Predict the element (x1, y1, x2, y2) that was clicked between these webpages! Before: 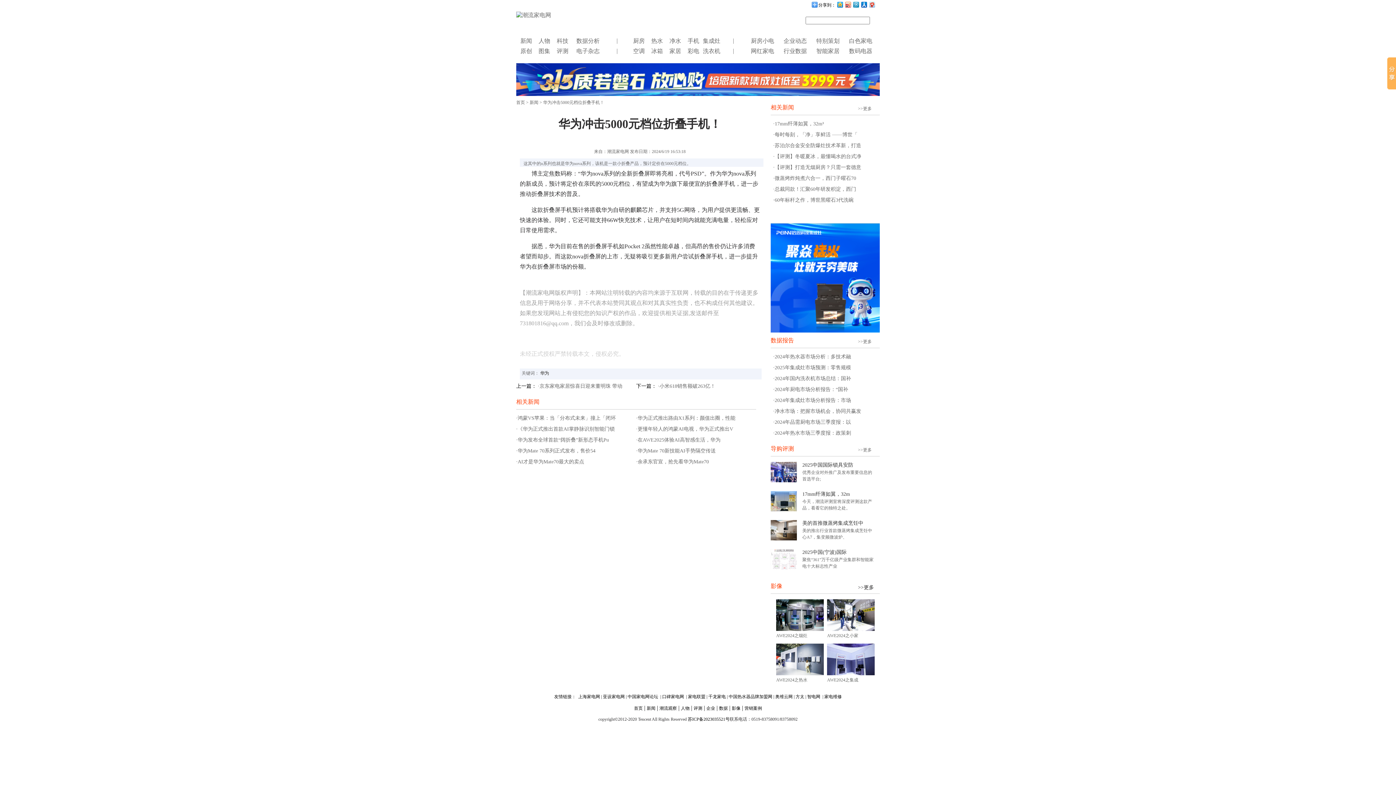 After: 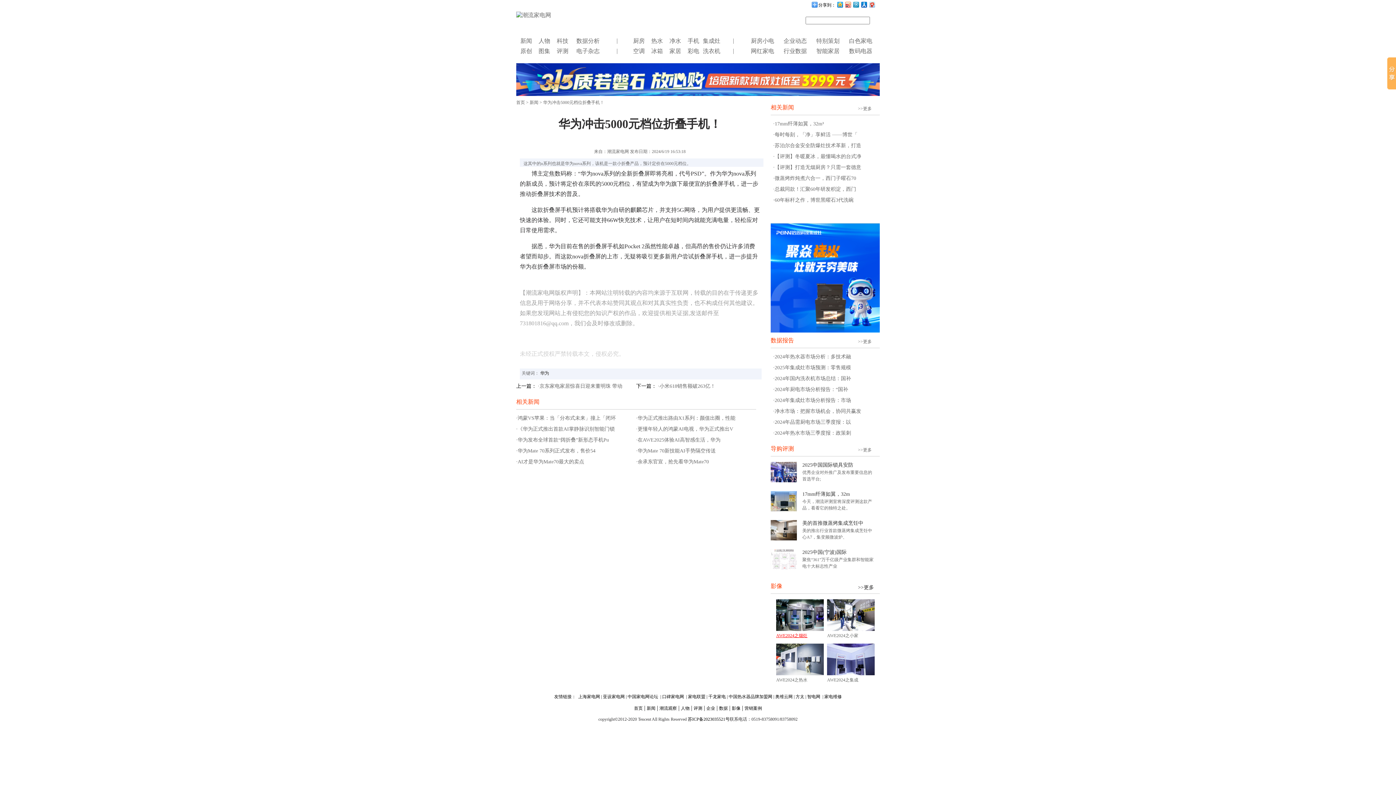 Action: bbox: (776, 633, 807, 638) label: AWE2024之烟灶